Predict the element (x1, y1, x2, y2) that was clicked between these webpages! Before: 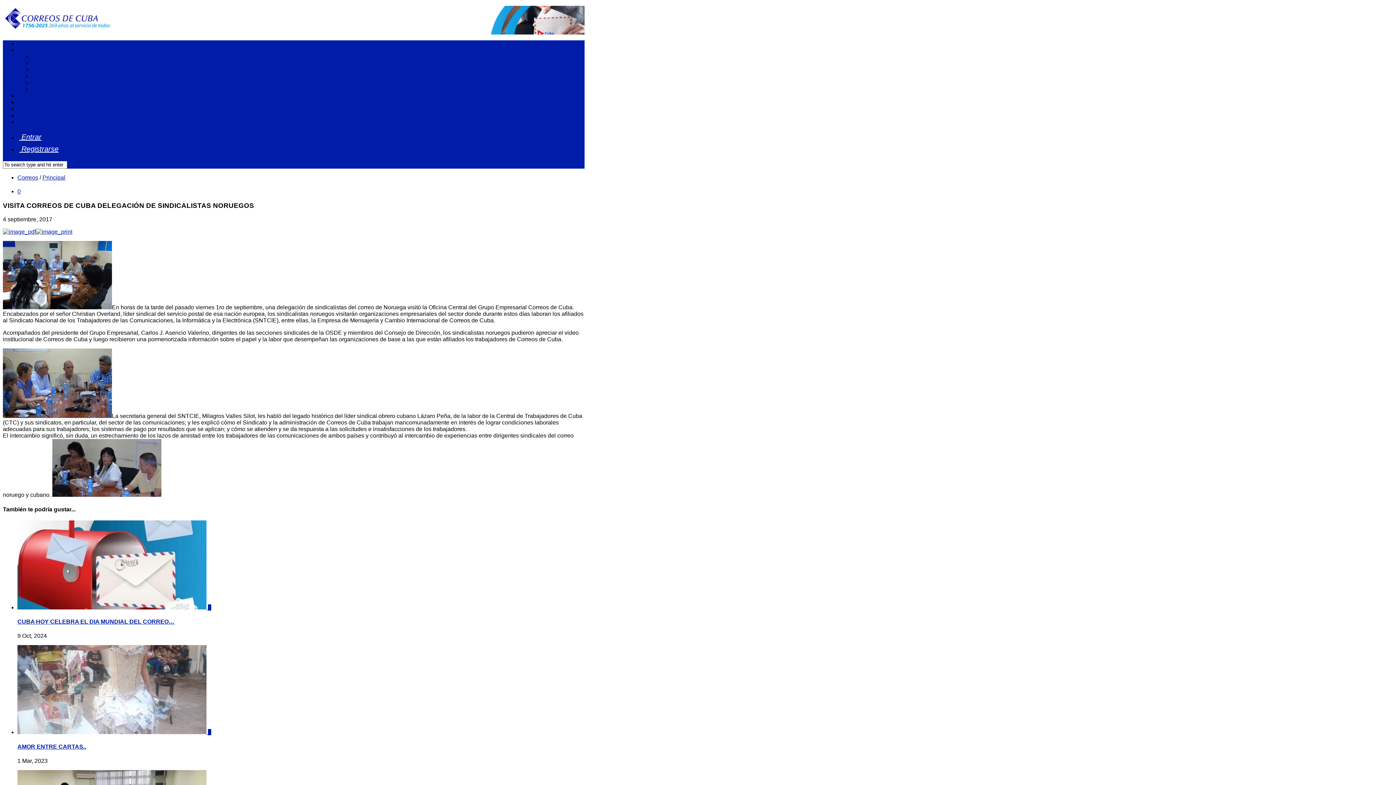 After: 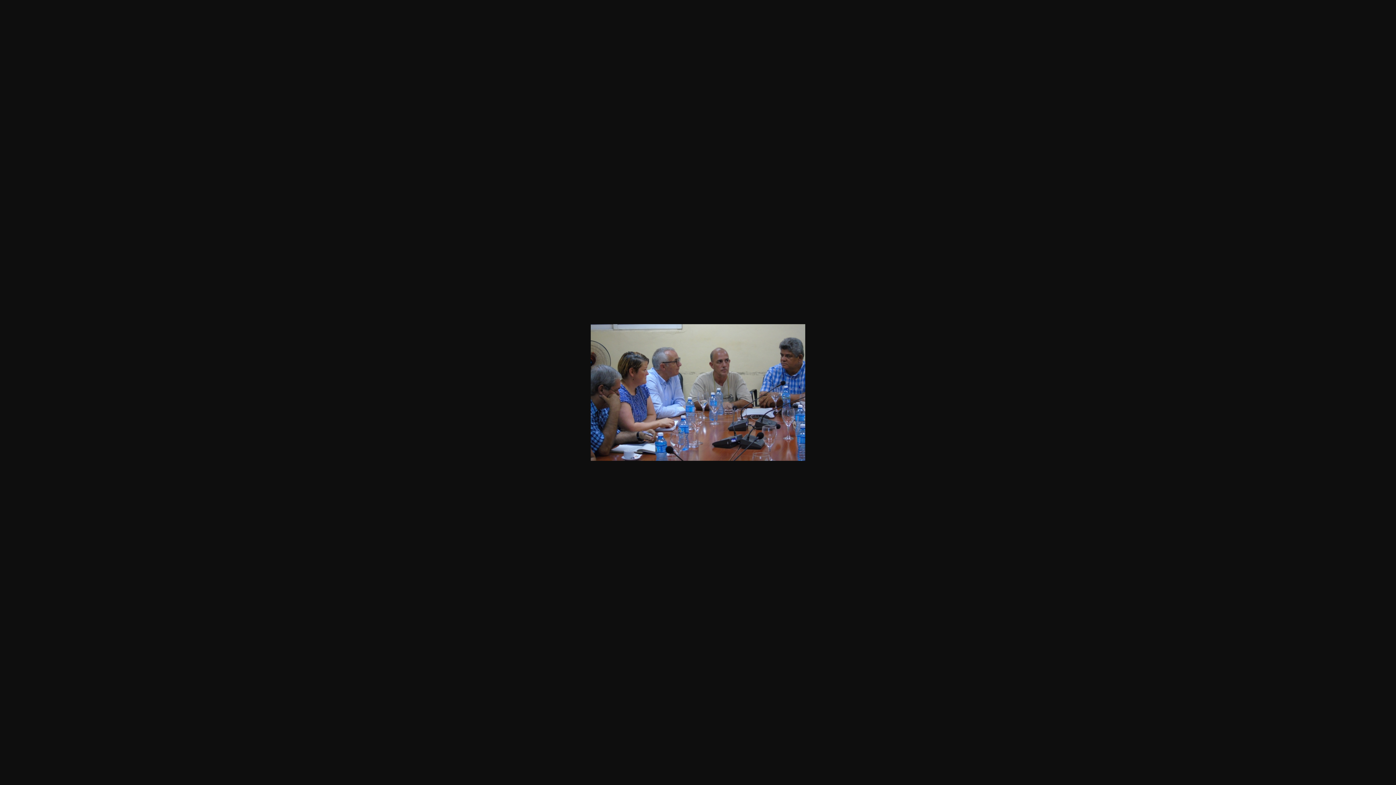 Action: bbox: (2, 413, 112, 419)